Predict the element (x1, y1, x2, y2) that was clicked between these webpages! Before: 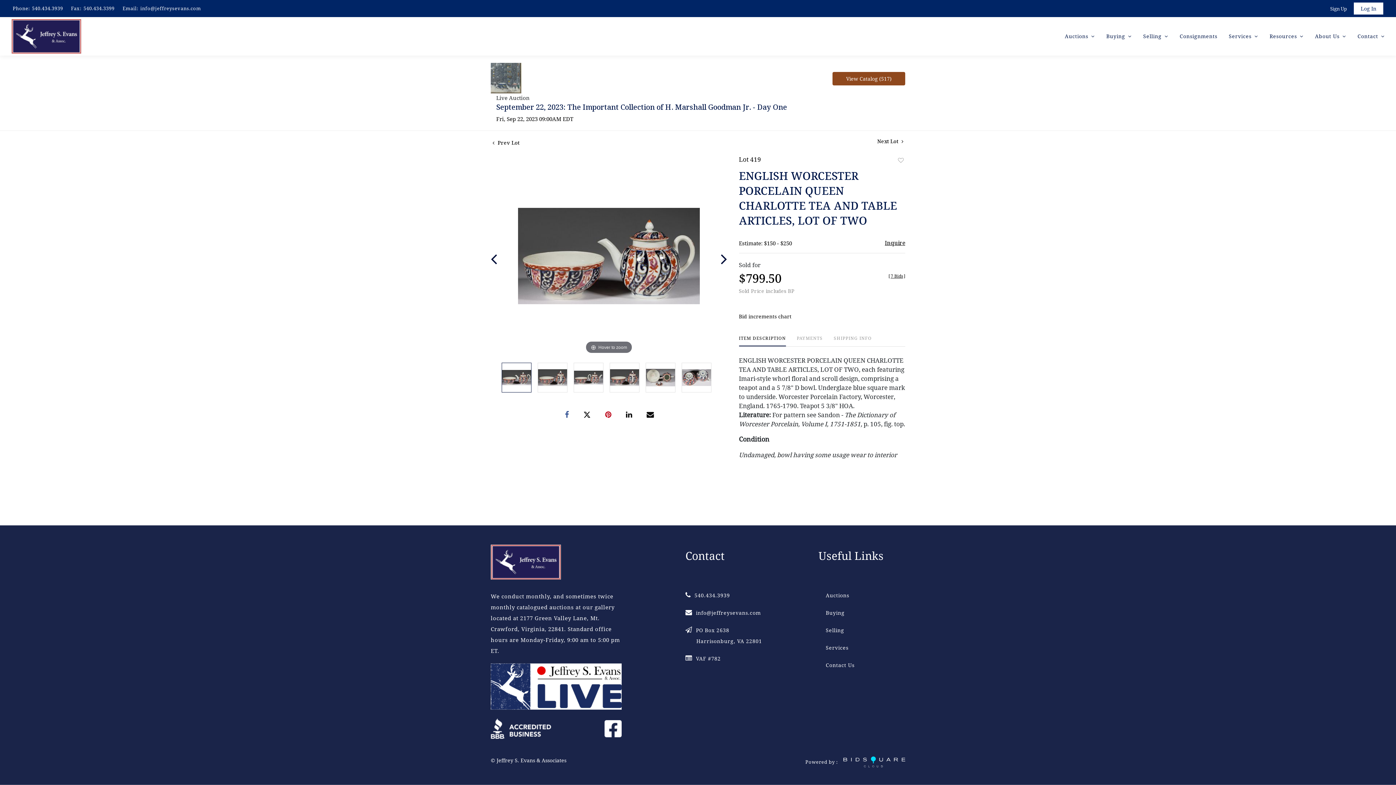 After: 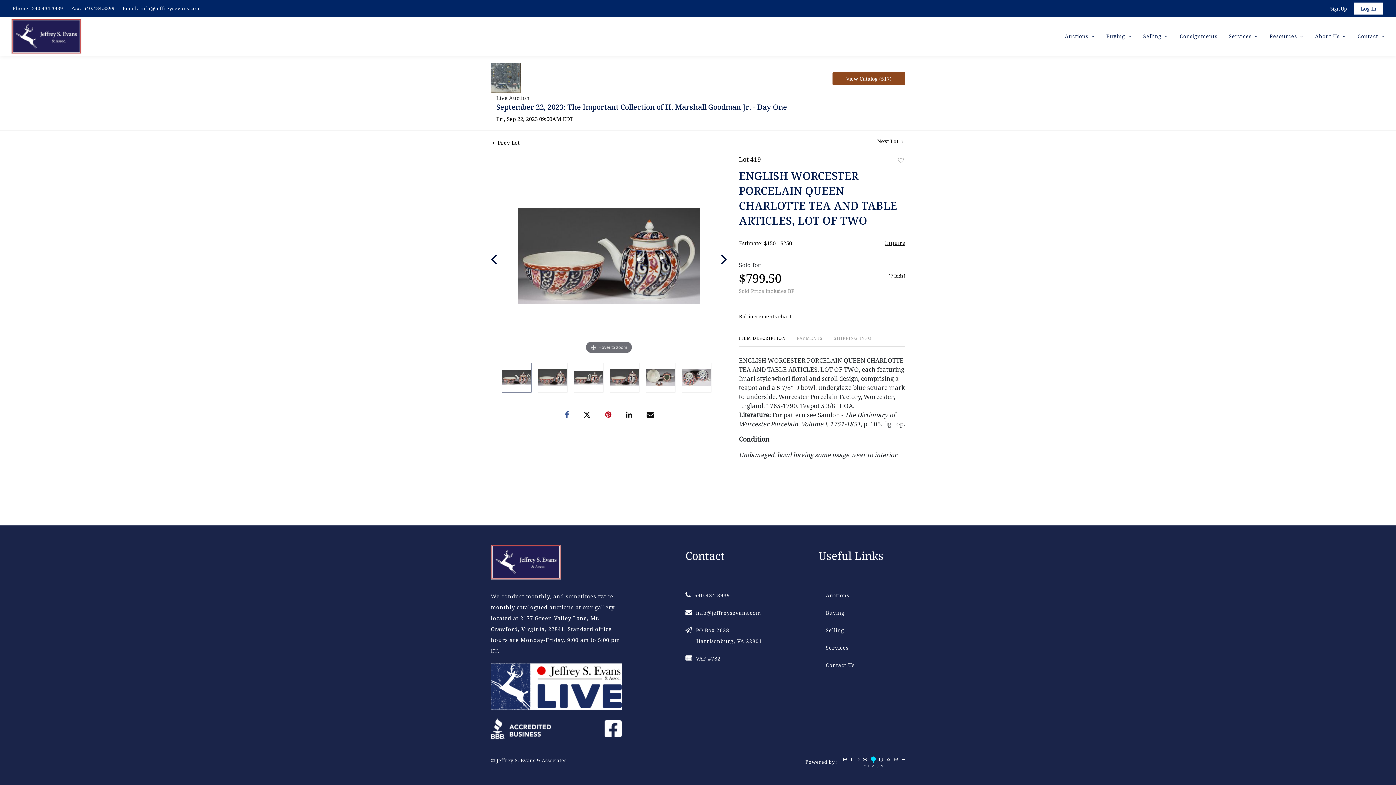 Action: bbox: (565, 409, 569, 418)